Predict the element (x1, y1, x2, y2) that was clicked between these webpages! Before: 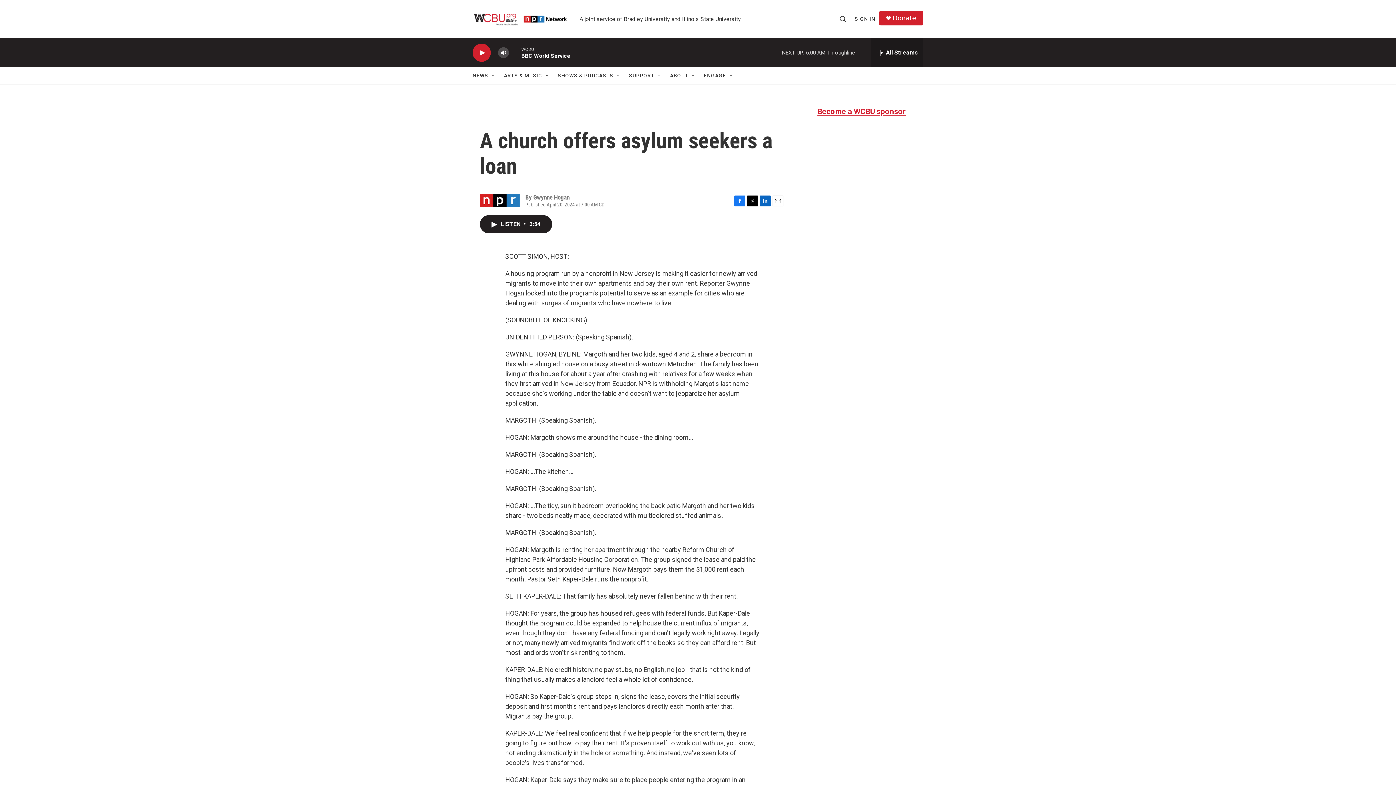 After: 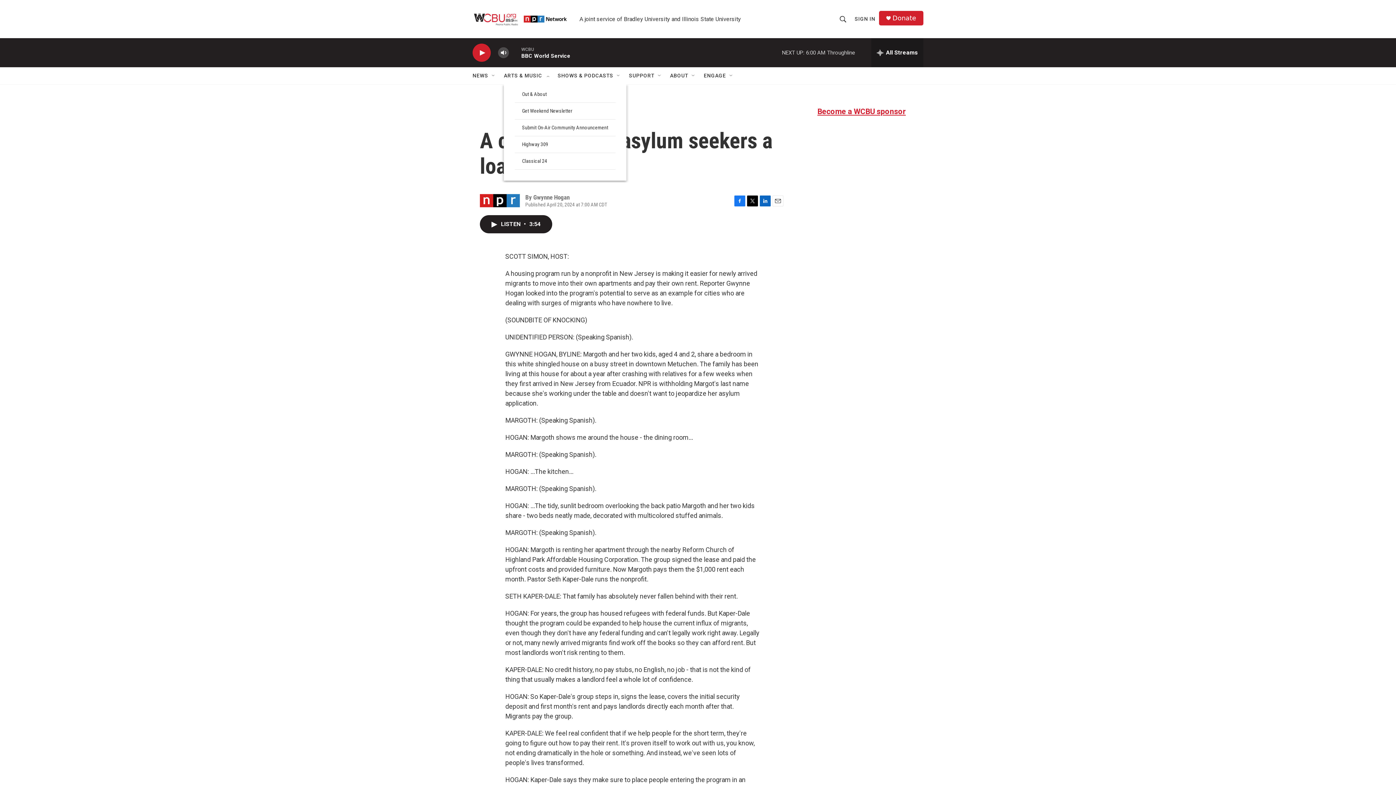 Action: bbox: (544, 72, 550, 78) label: Open Sub Navigation